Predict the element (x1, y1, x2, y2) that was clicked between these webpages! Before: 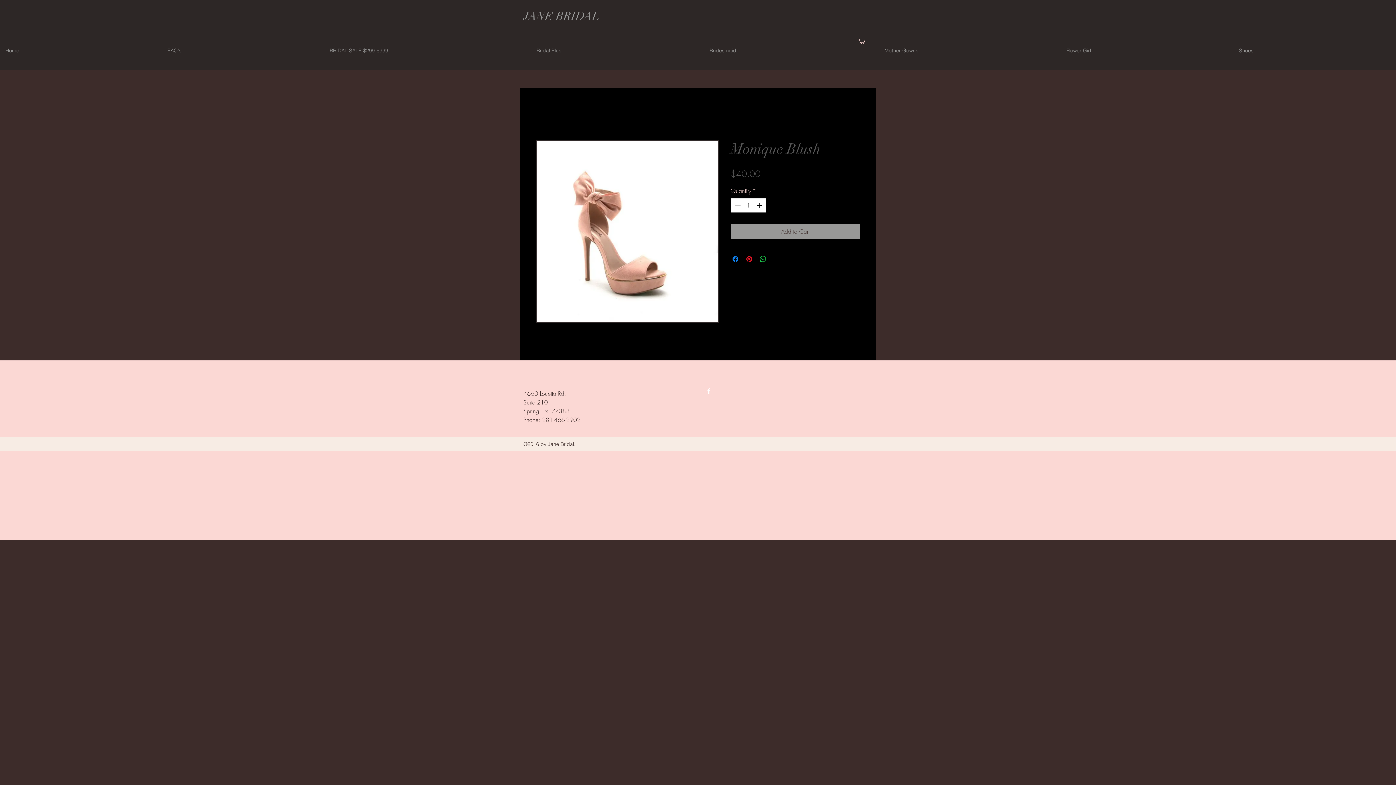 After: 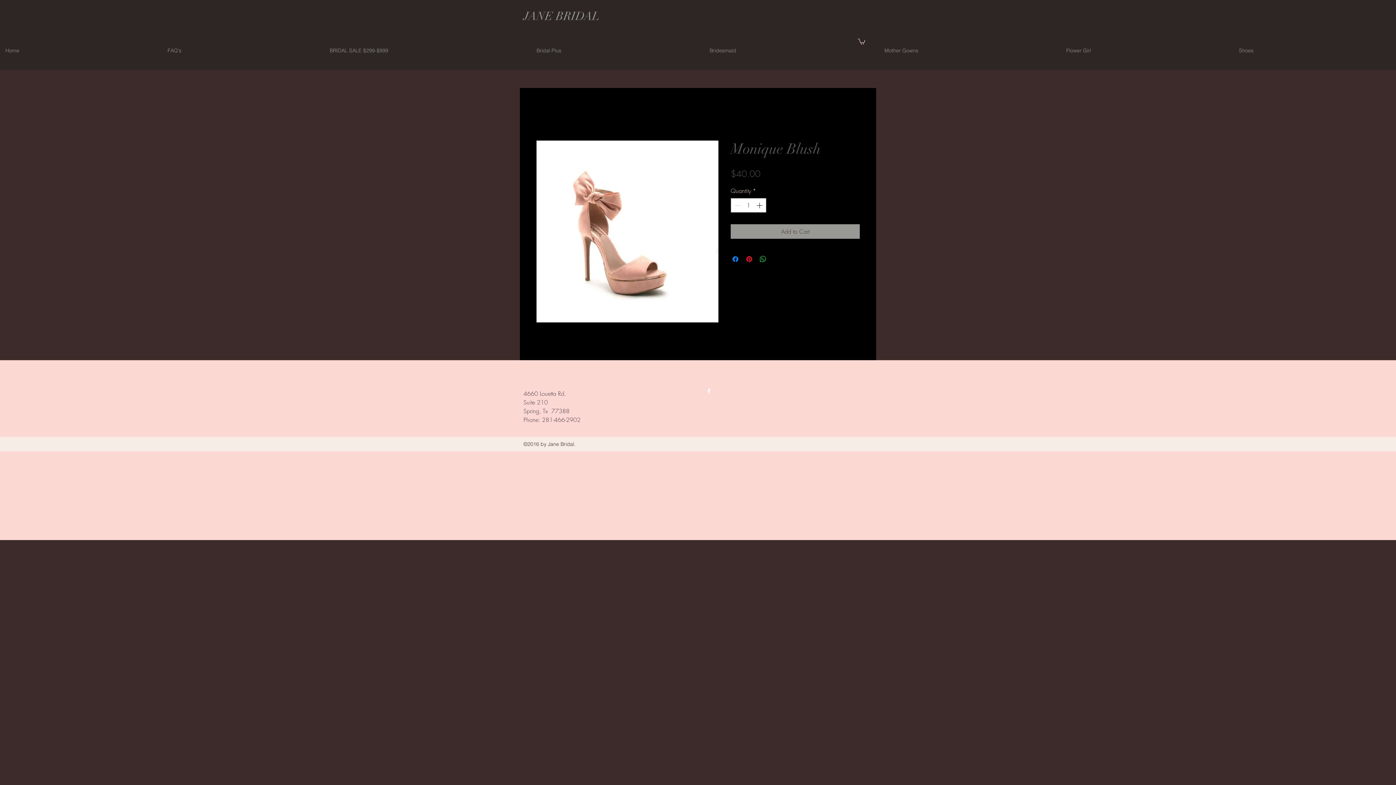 Action: label: Share on X bbox: (772, 254, 781, 263)